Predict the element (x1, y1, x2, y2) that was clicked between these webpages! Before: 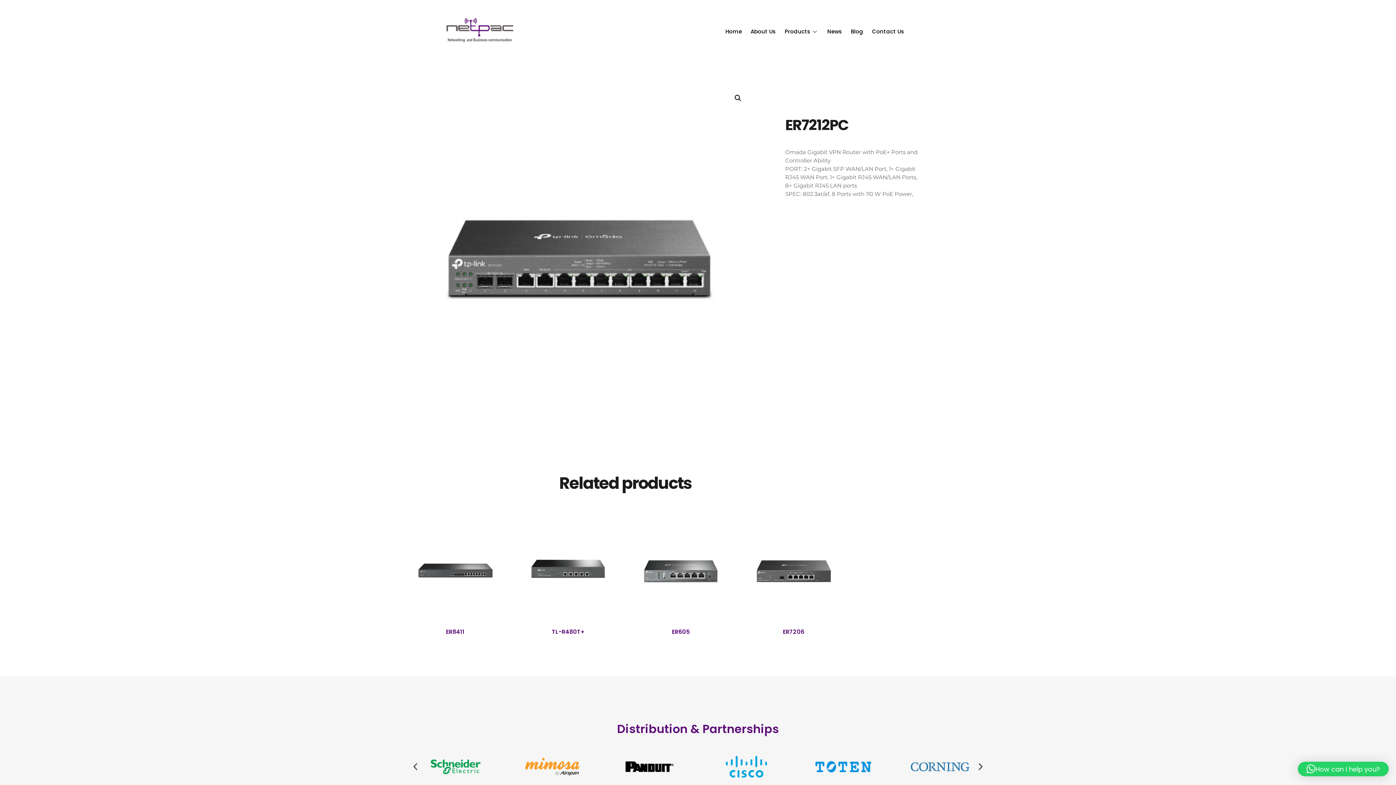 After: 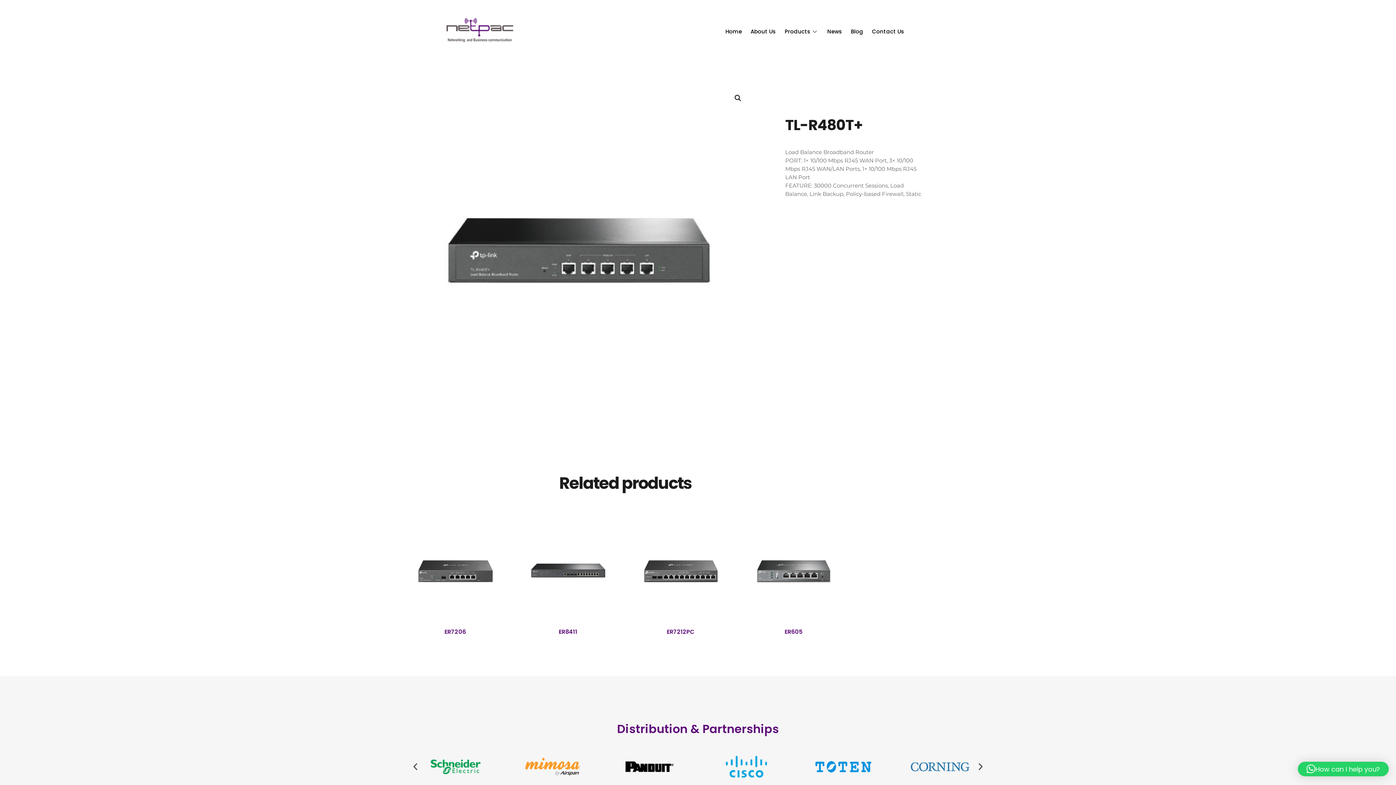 Action: label: TL-R480T+ bbox: (520, 625, 616, 639)